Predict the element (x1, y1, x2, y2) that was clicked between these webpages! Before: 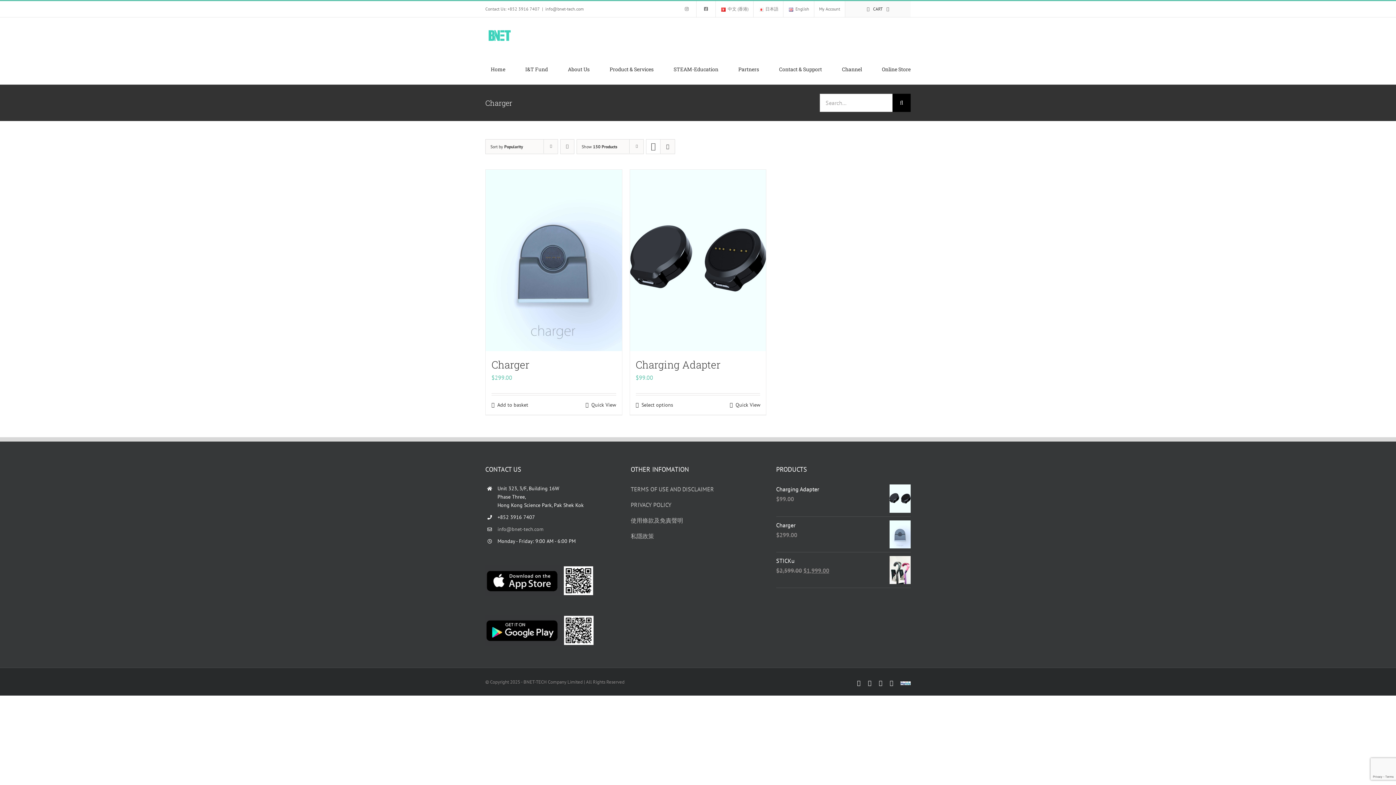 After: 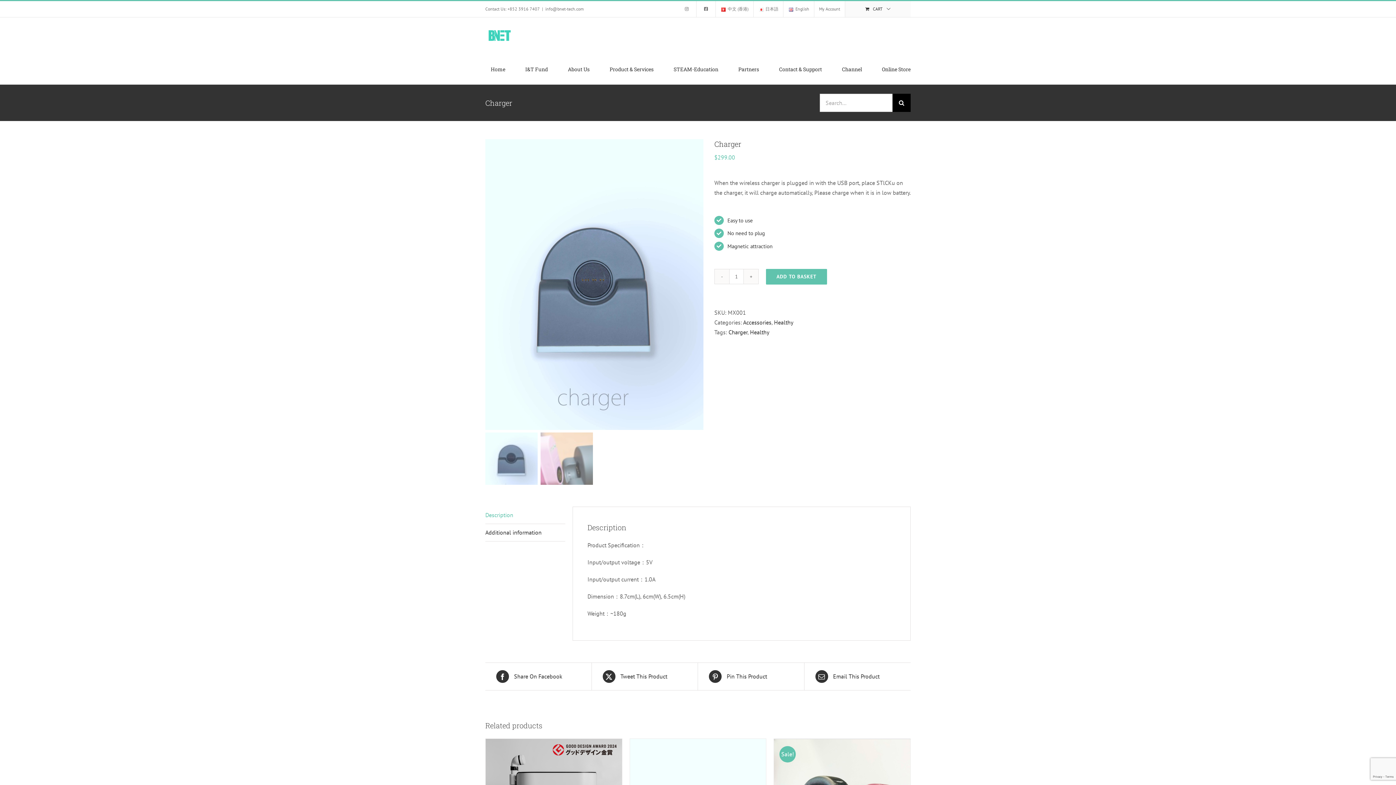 Action: label: Charger bbox: (776, 520, 910, 530)